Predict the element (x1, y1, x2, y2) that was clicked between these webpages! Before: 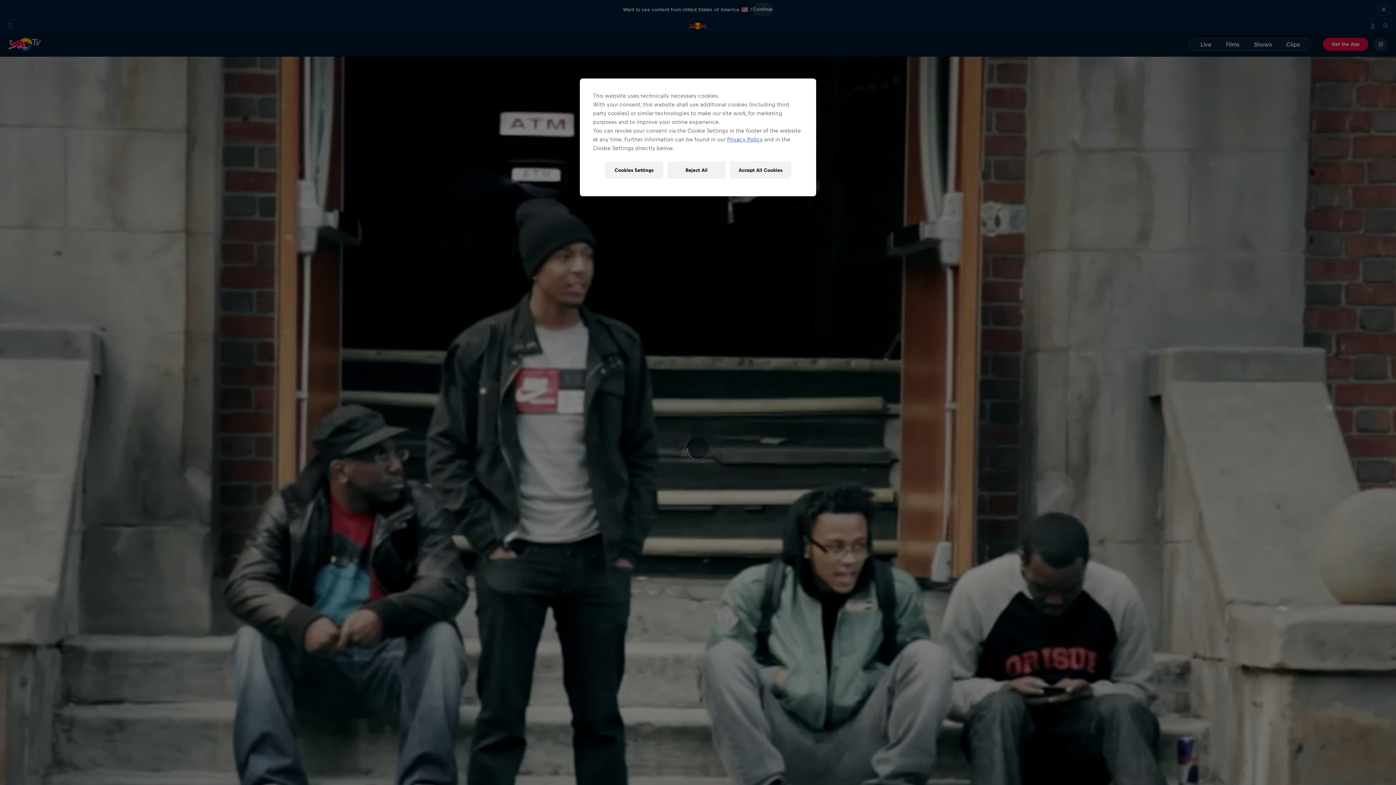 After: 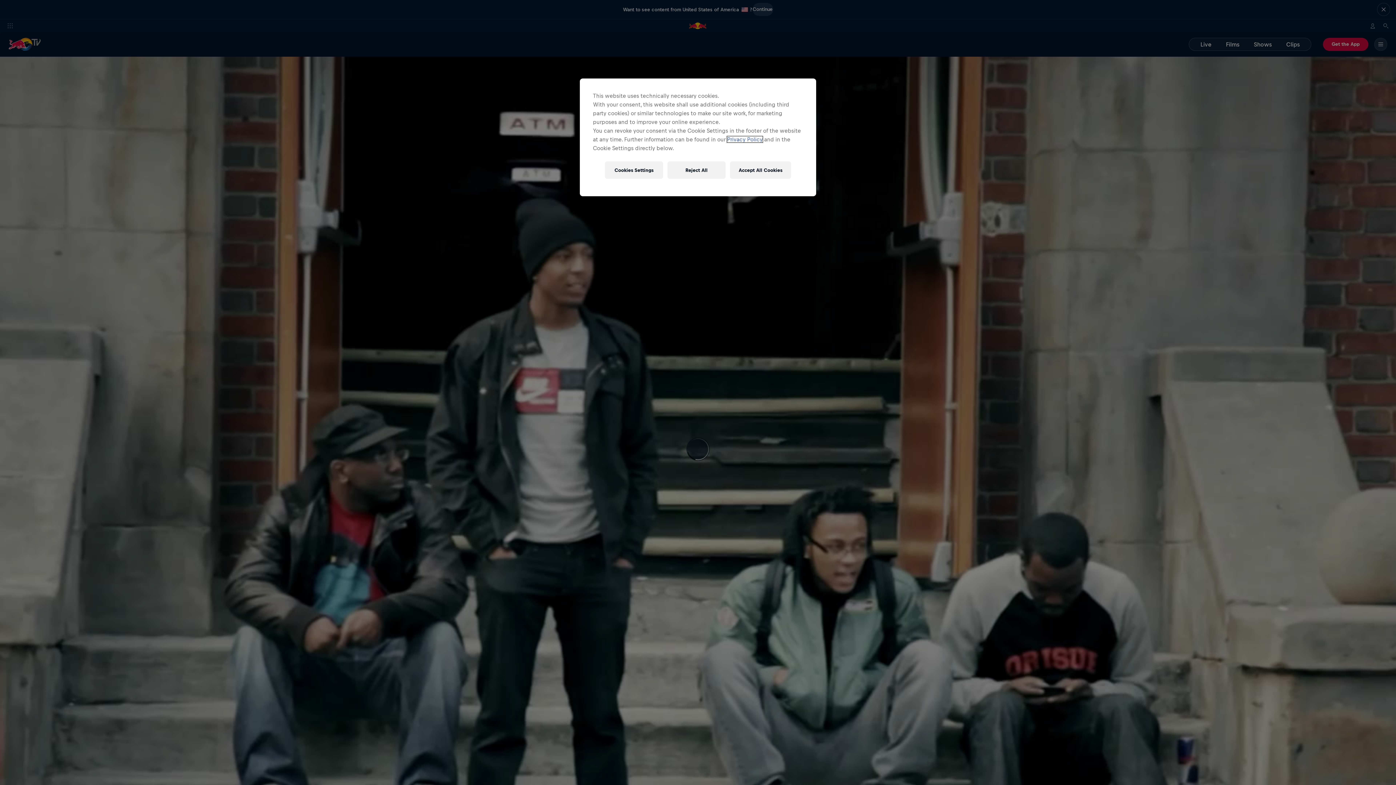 Action: label: Privacy Policy bbox: (727, 136, 762, 142)